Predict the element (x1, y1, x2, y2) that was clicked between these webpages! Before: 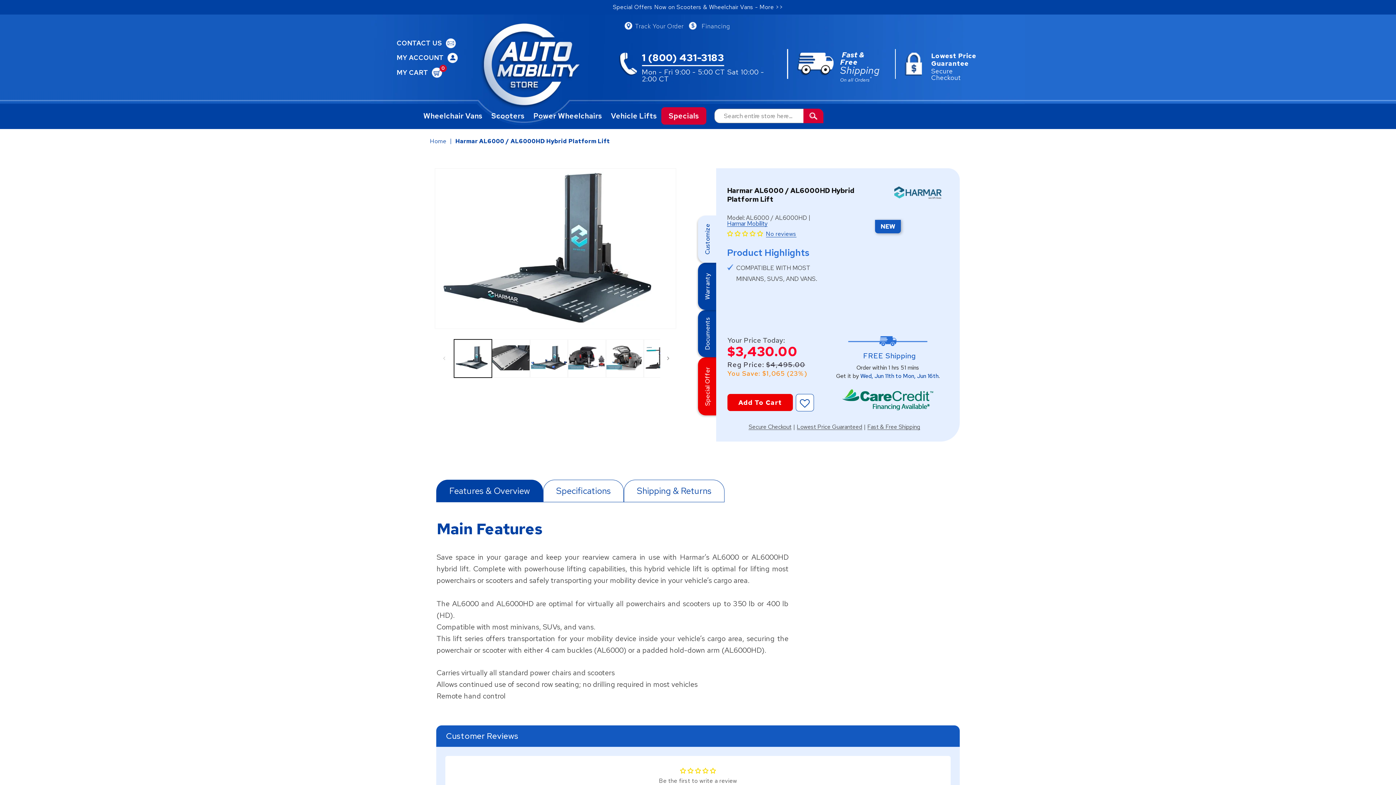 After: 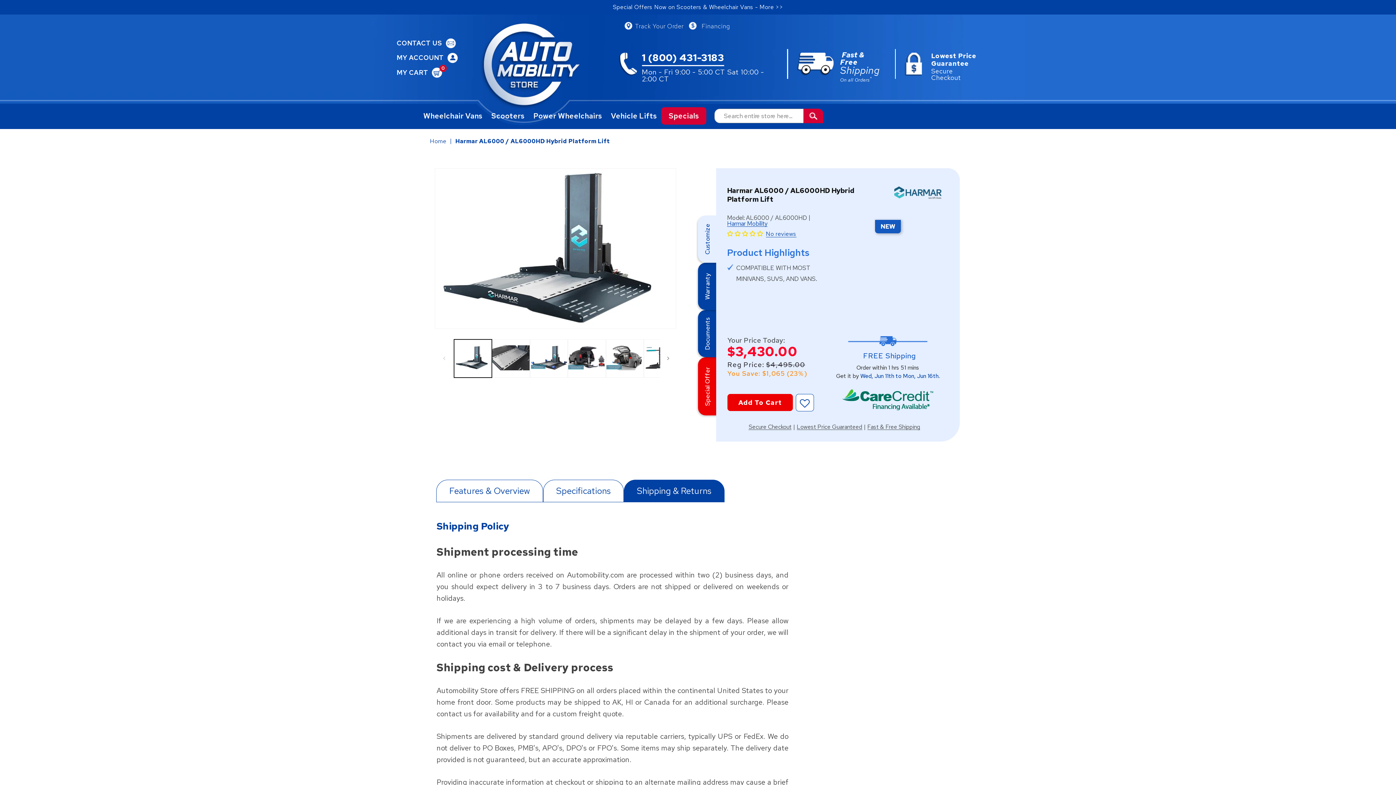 Action: bbox: (624, 480, 724, 502) label: Shipping & Returns